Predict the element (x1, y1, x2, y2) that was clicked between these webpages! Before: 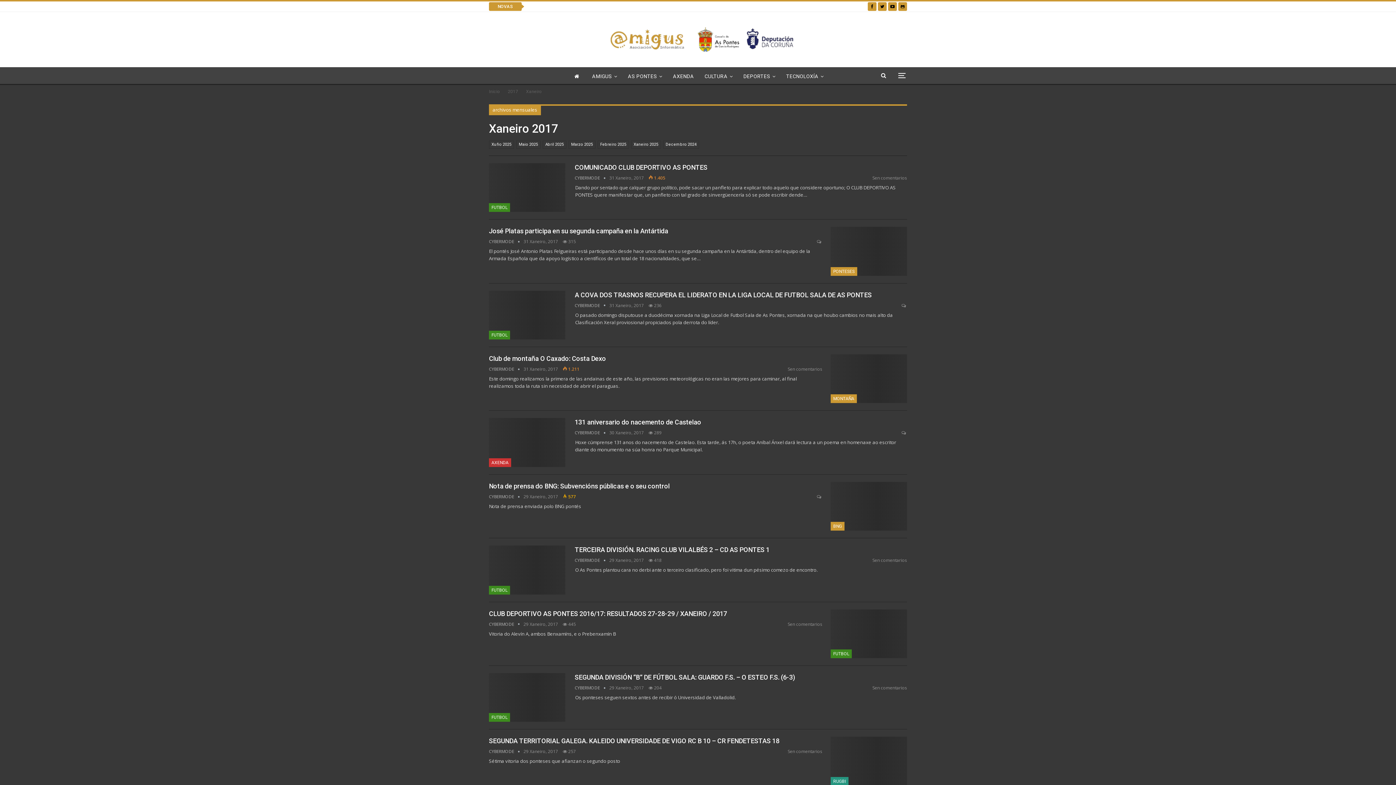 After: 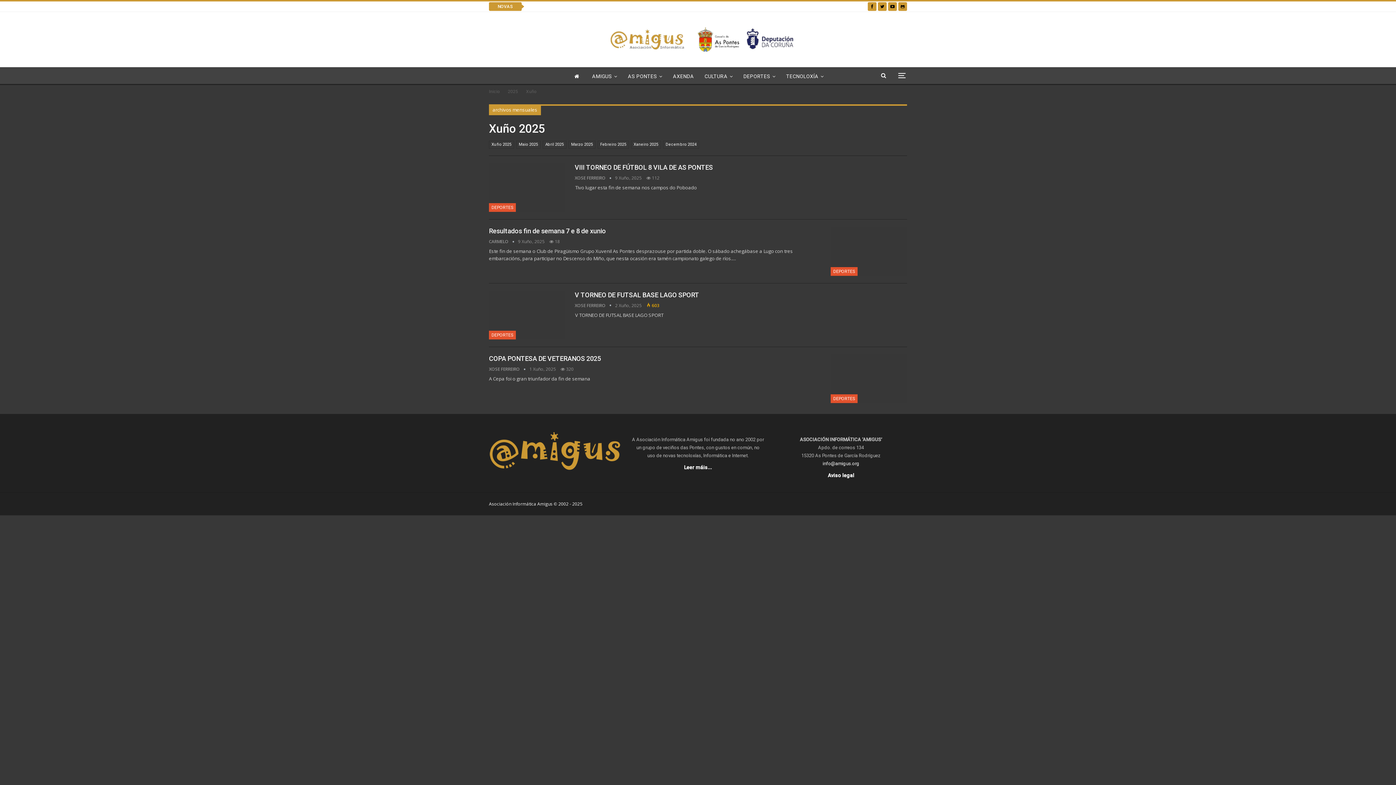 Action: label: Xuño 2025 bbox: (489, 140, 514, 148)